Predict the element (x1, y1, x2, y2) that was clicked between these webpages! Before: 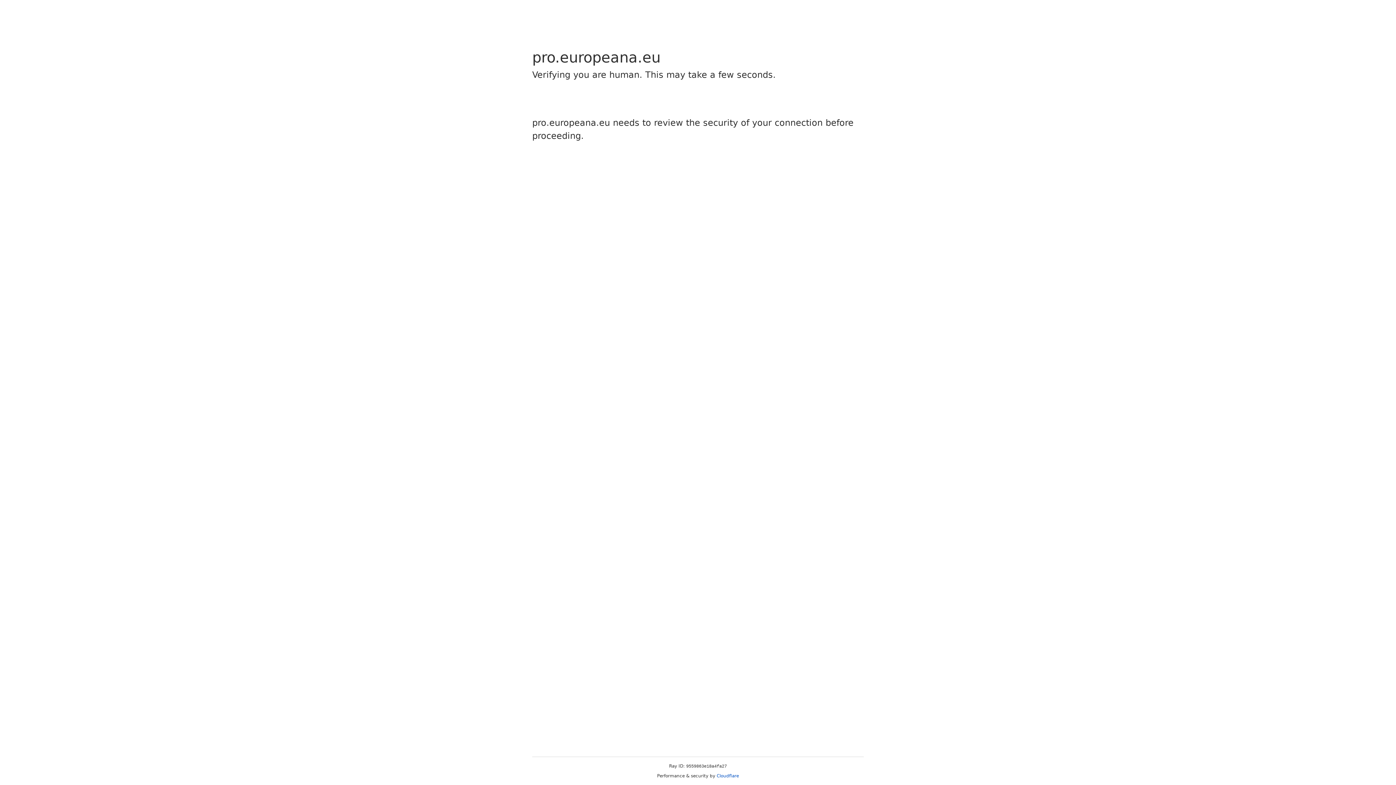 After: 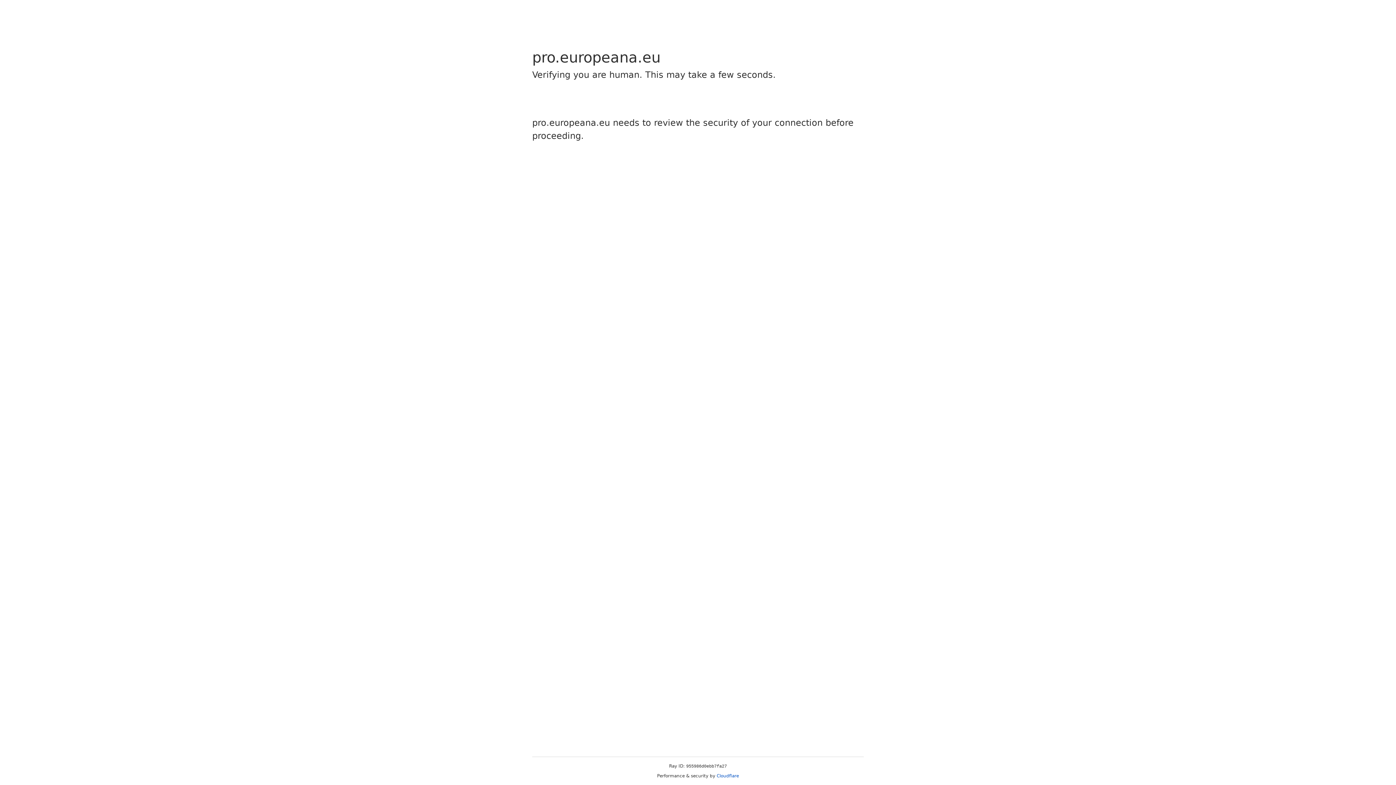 Action: label: Cloudflare bbox: (716, 773, 739, 778)